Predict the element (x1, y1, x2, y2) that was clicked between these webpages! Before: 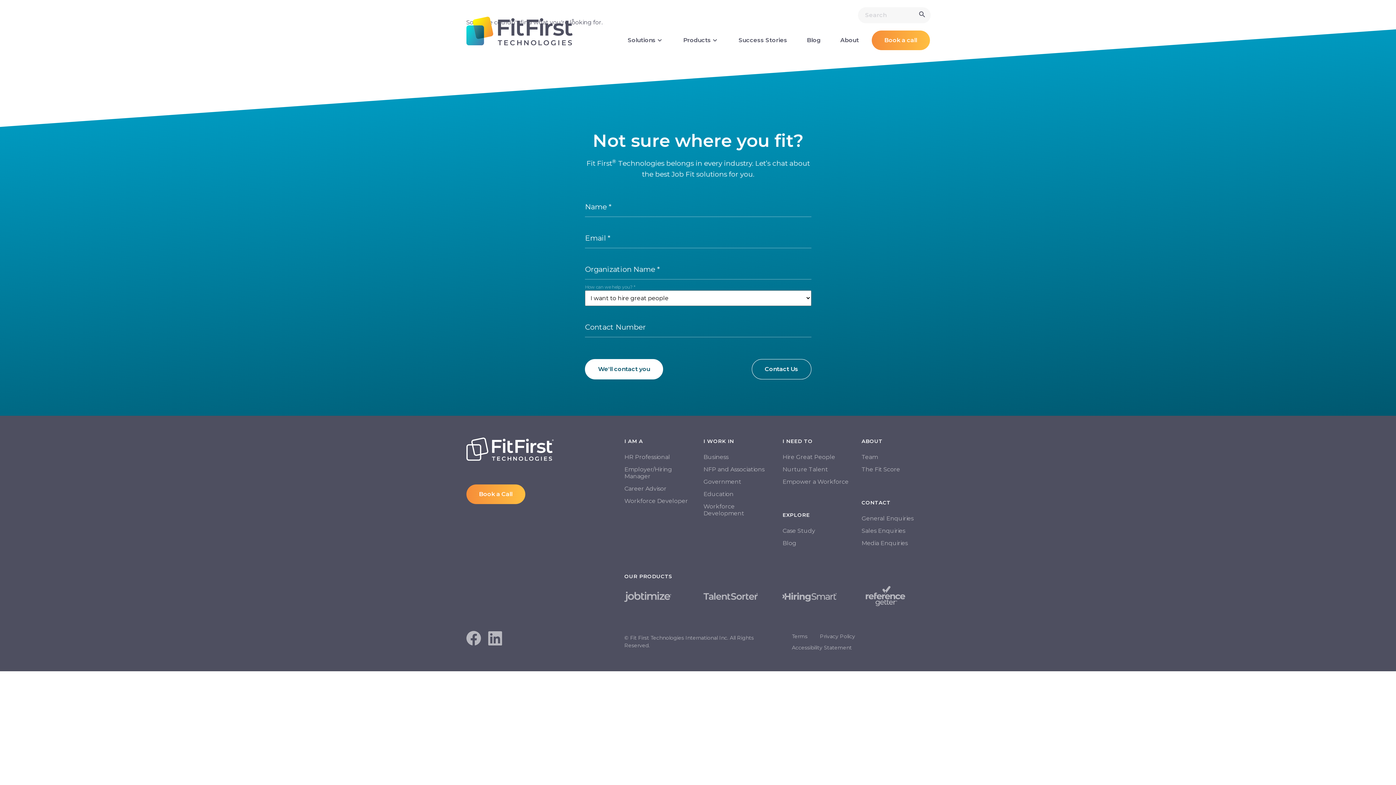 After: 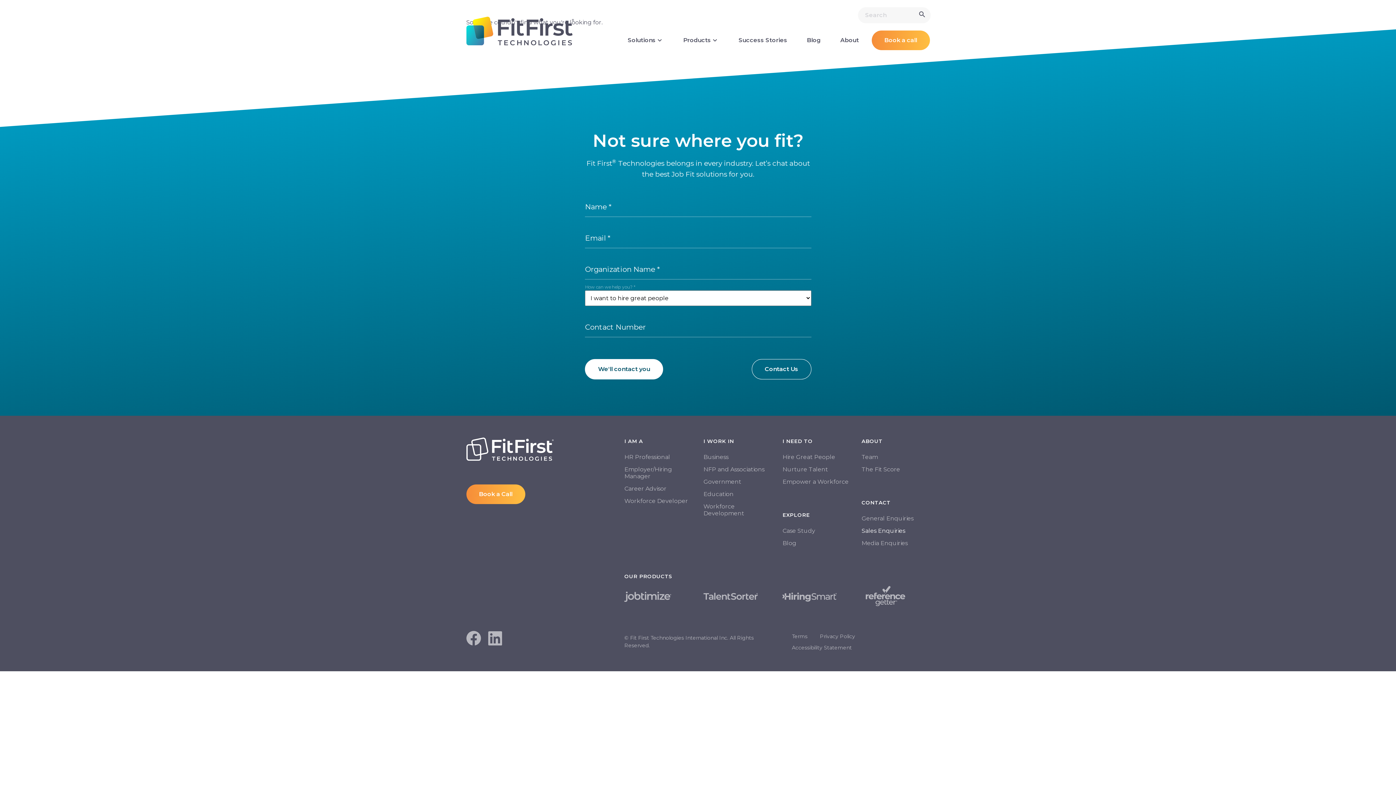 Action: bbox: (861, 524, 929, 537) label: Sales Enquiries